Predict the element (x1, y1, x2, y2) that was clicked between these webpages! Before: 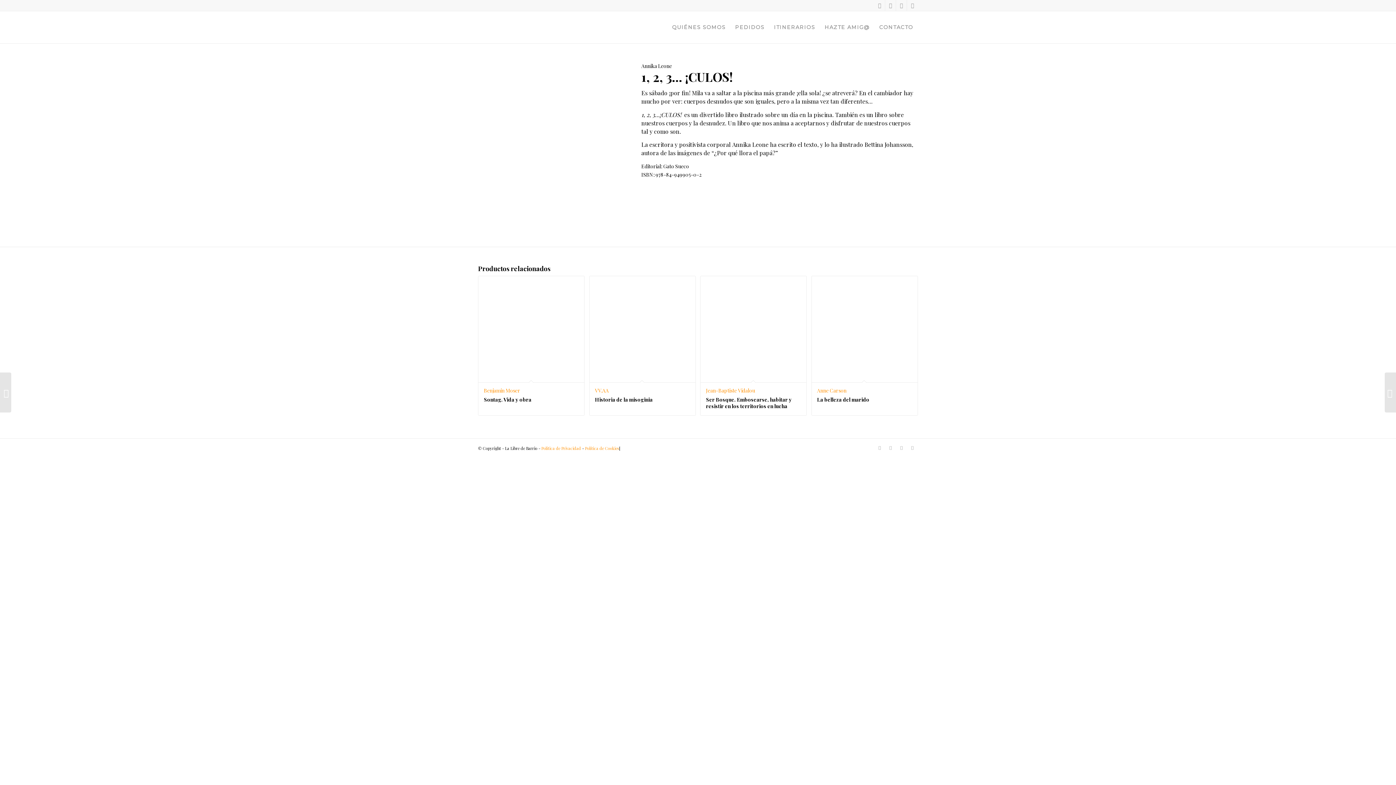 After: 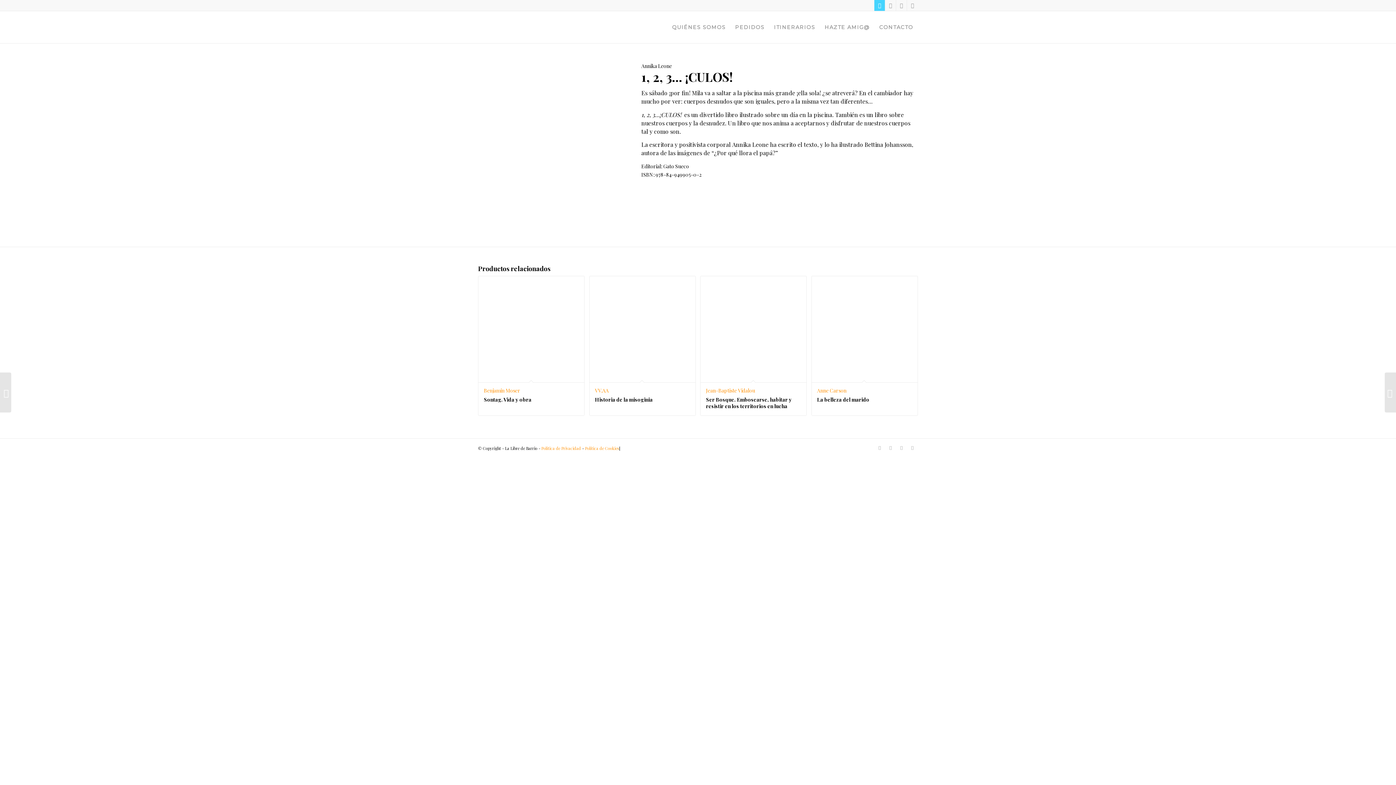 Action: bbox: (874, 0, 885, 10) label: Link to Twitter